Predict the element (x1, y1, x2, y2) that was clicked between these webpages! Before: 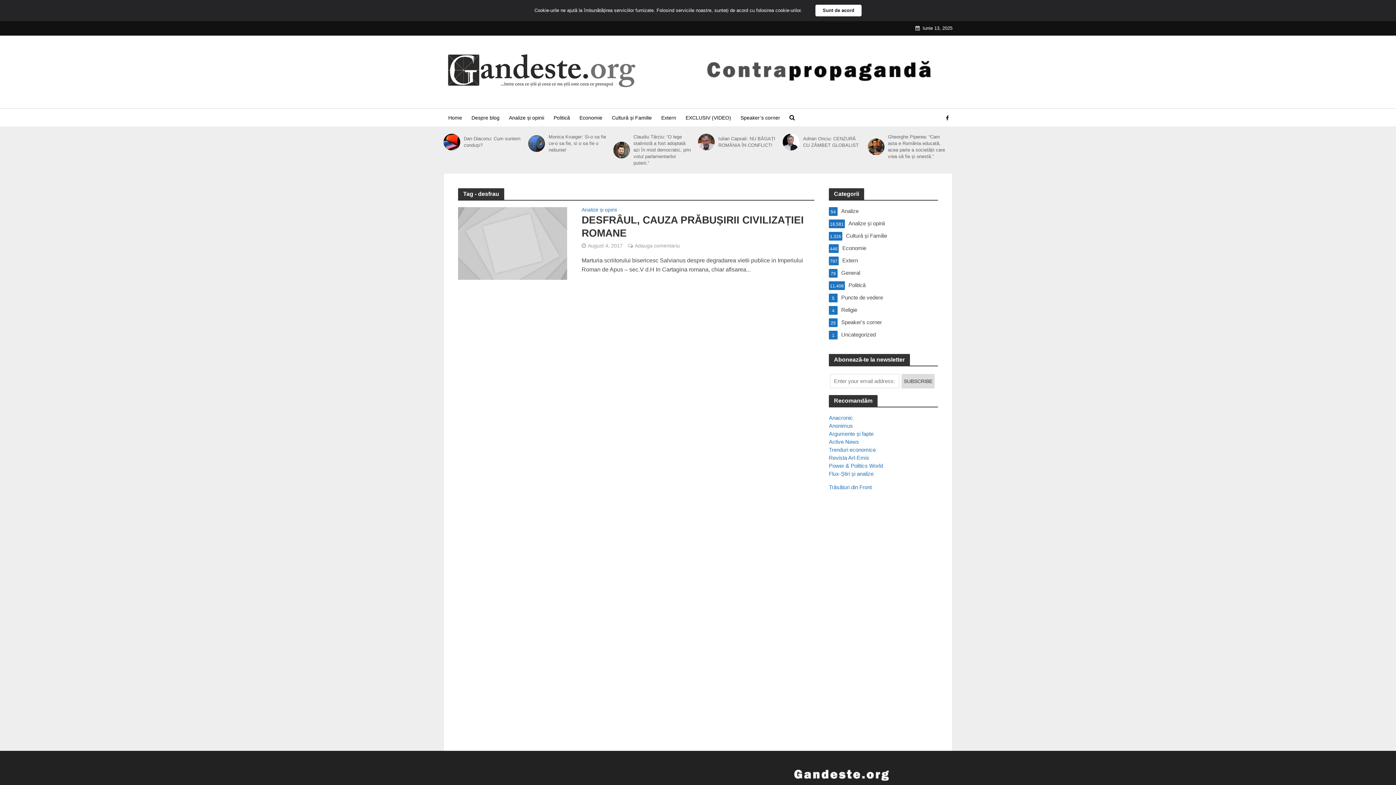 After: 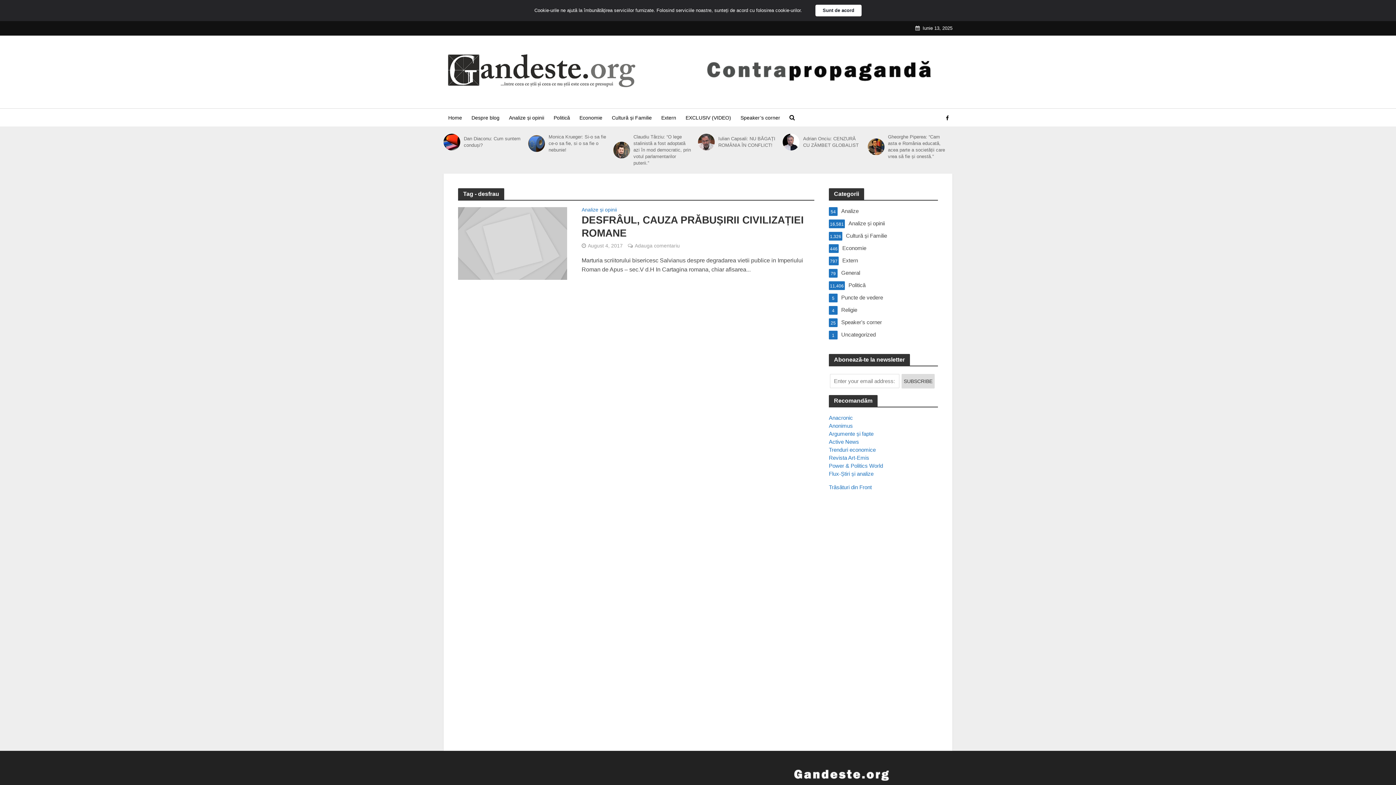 Action: bbox: (829, 430, 873, 437) label: Argumente și fapte